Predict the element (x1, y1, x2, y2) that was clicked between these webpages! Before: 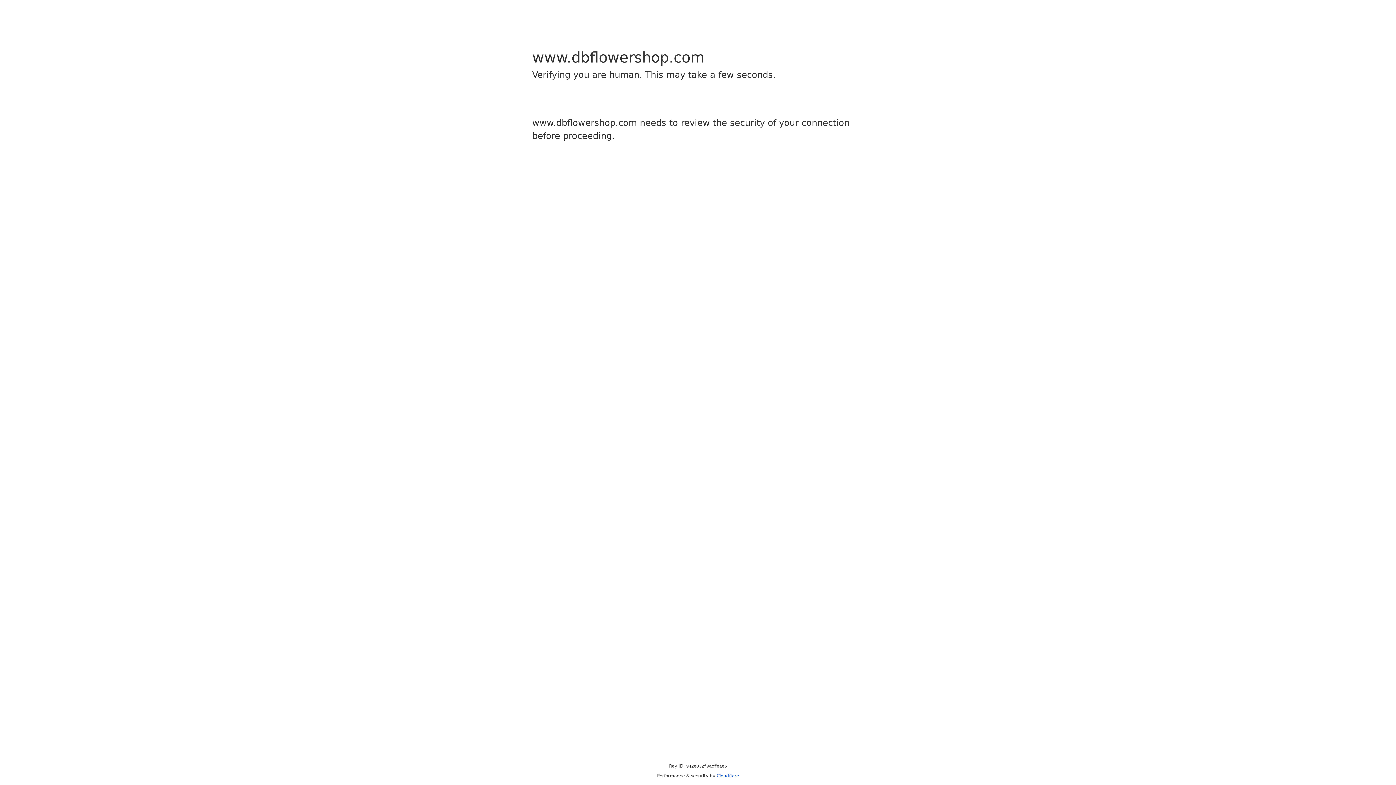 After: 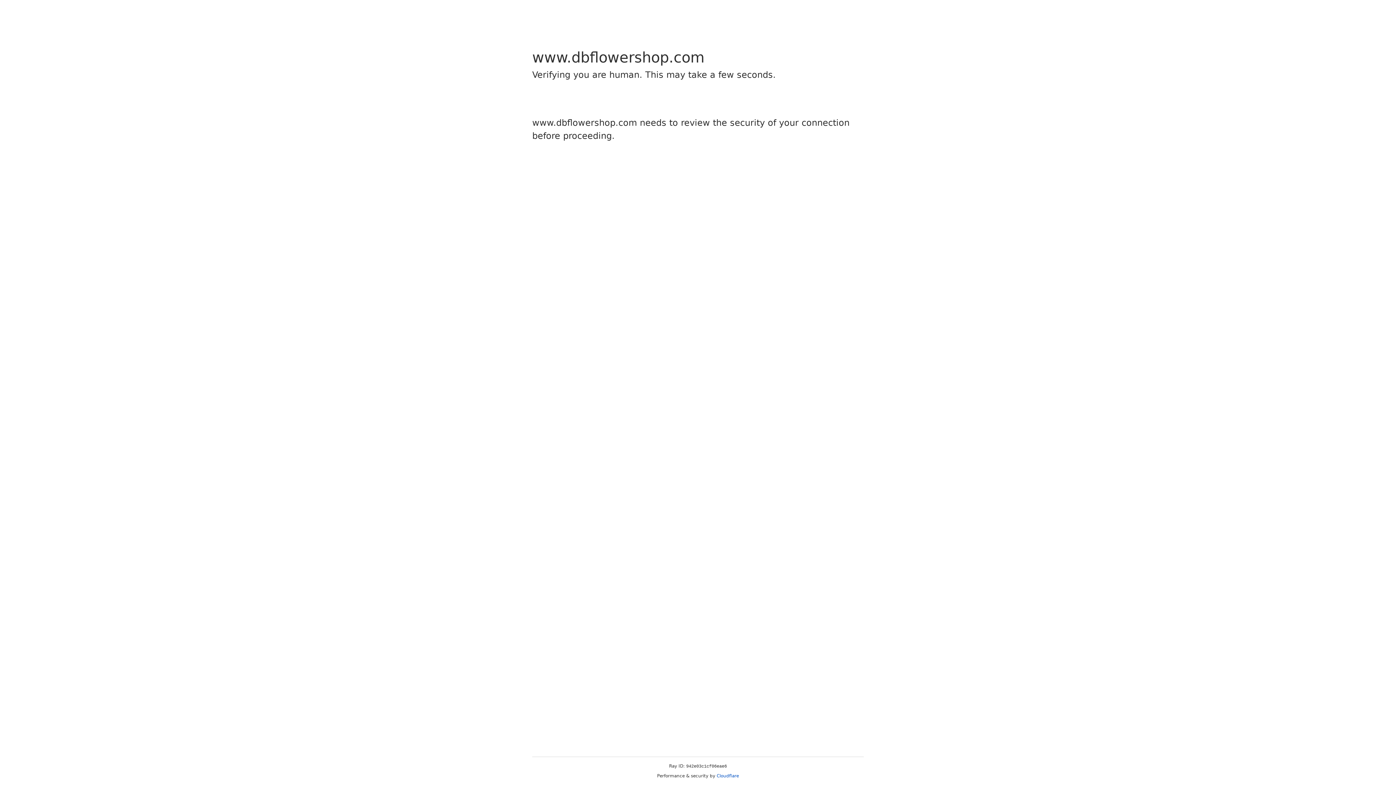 Action: bbox: (716, 773, 739, 778) label: Cloudflare